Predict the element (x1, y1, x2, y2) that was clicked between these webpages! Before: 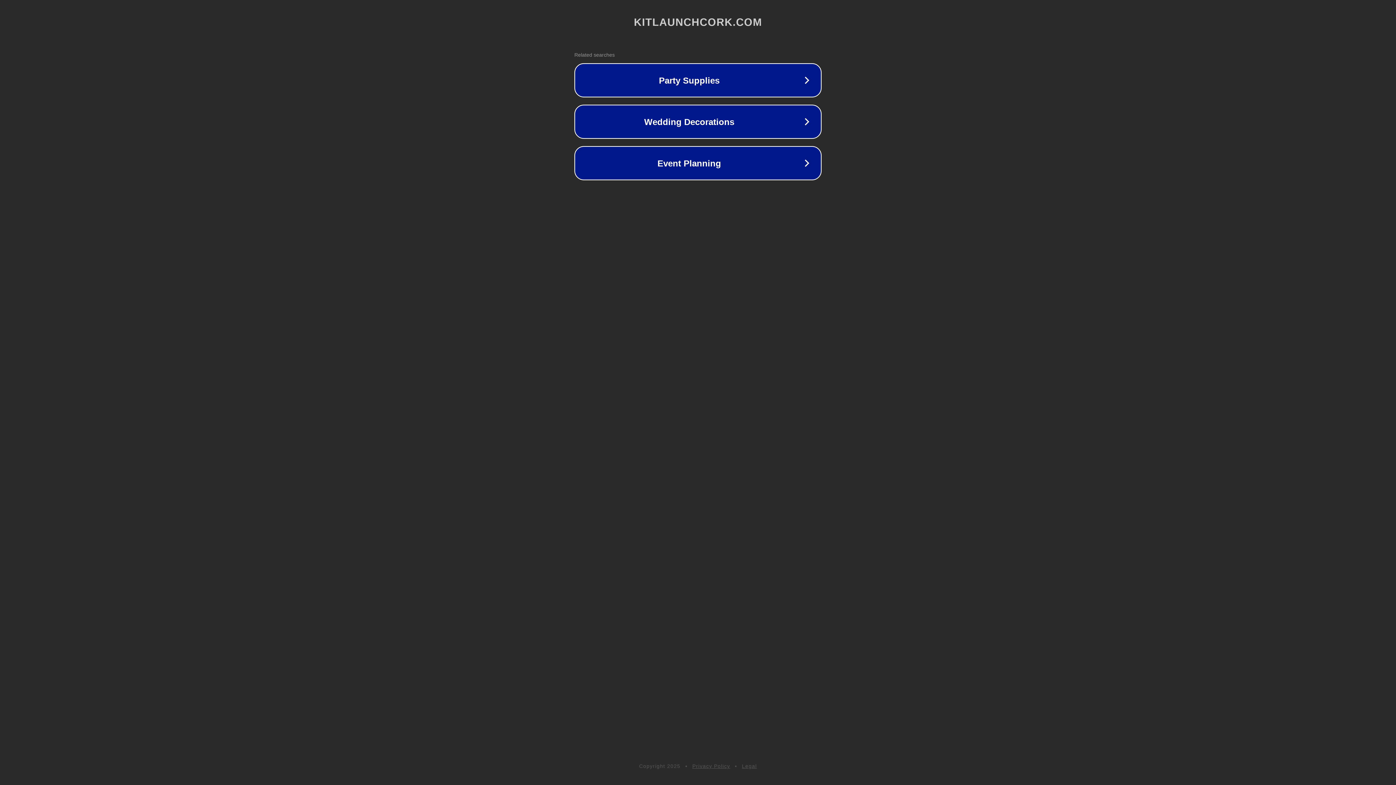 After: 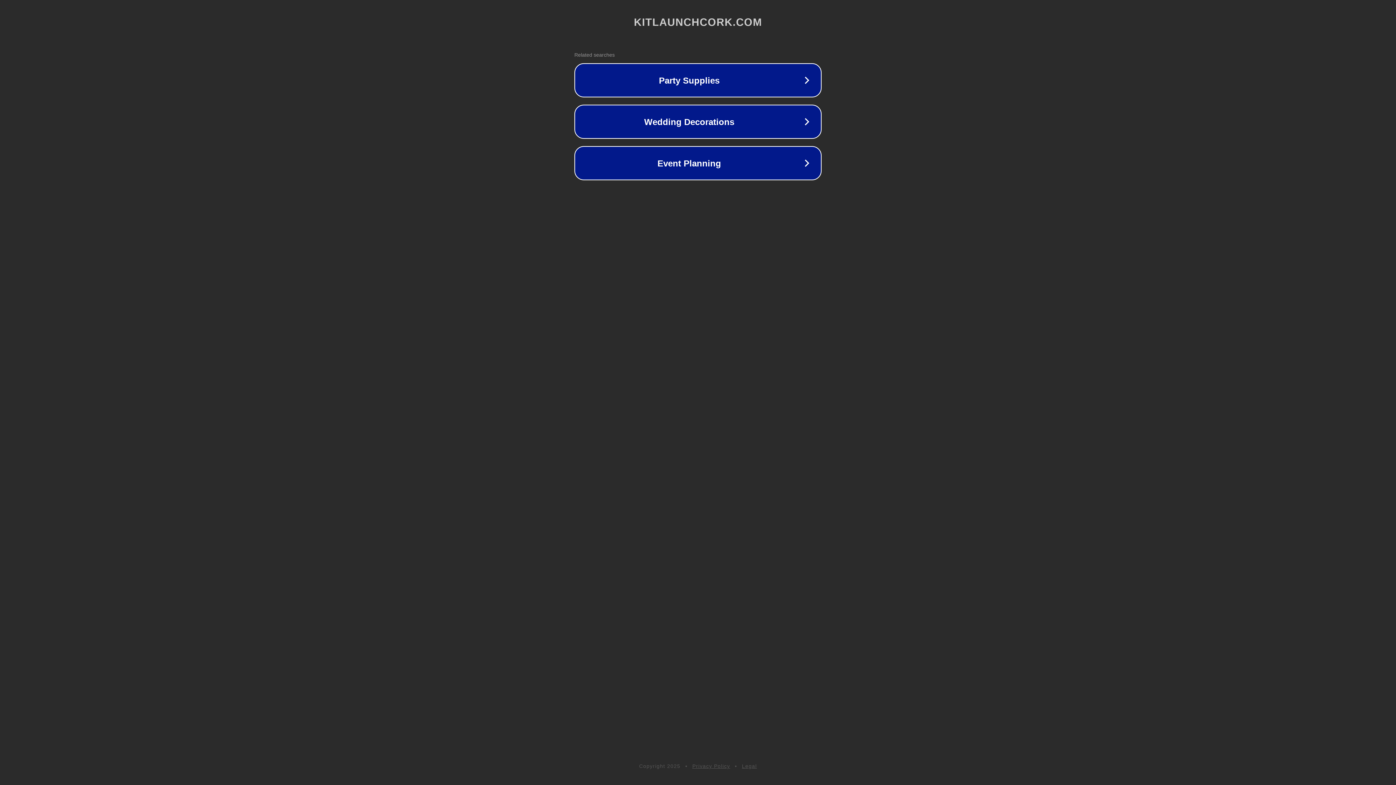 Action: bbox: (742, 763, 757, 769) label: Legal